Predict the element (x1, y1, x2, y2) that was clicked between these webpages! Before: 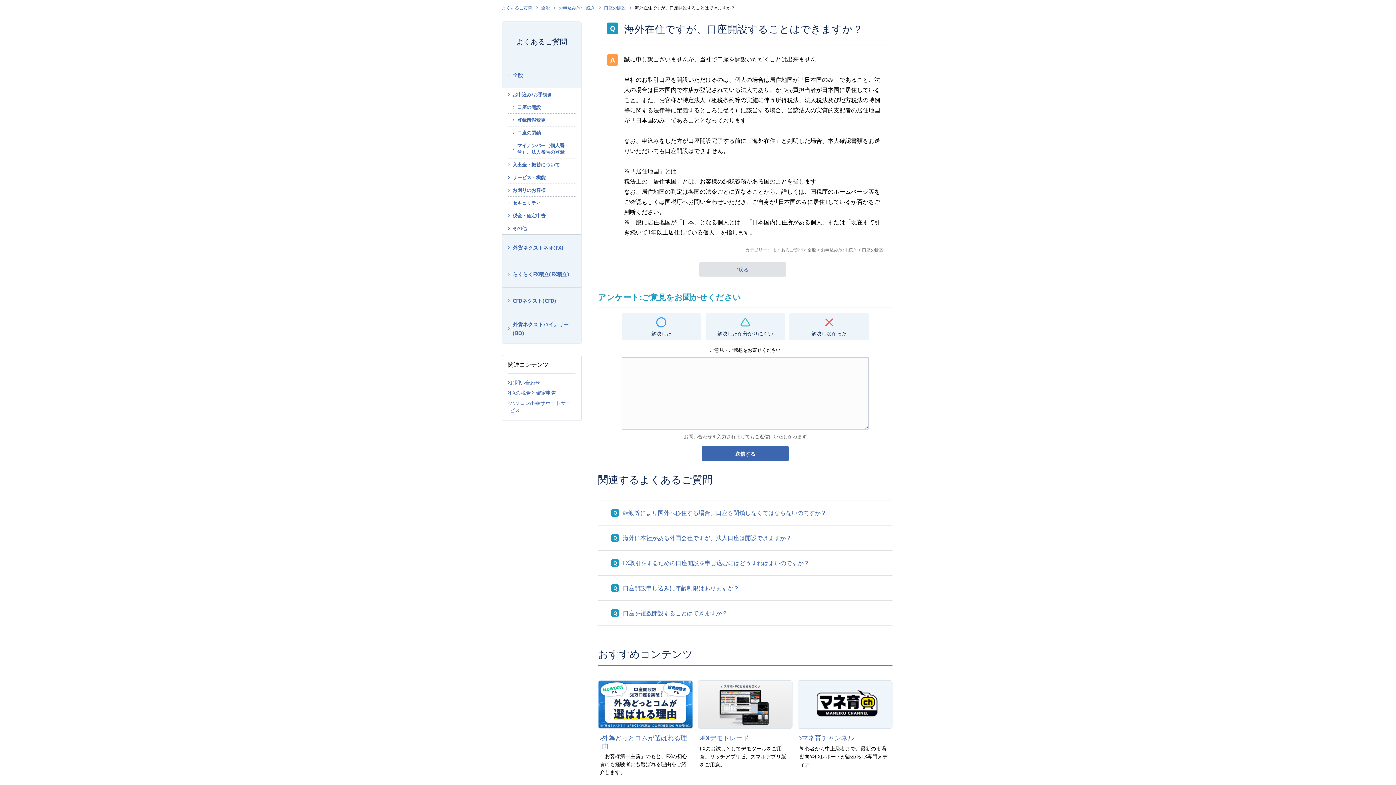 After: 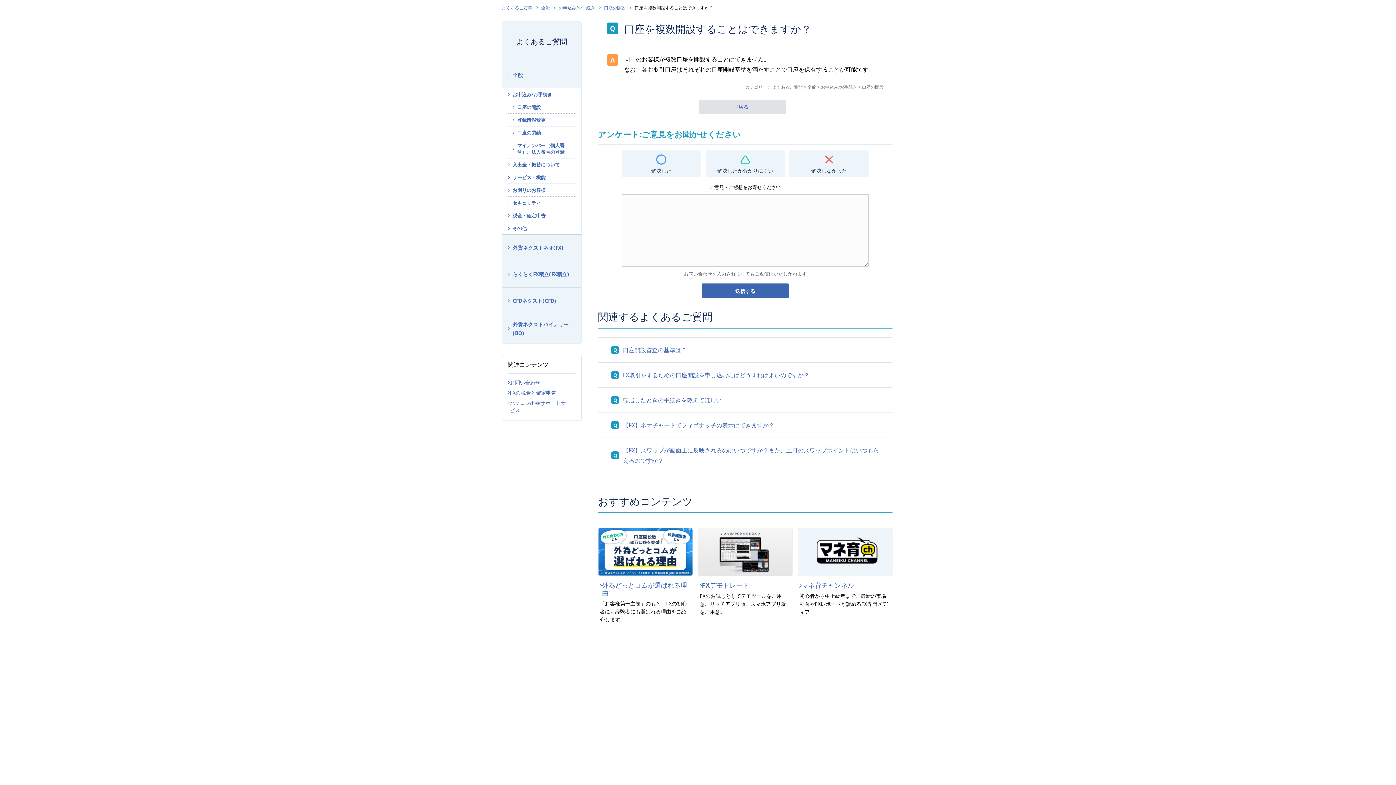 Action: bbox: (611, 608, 879, 618) label: 口座を複数開設することはできますか？